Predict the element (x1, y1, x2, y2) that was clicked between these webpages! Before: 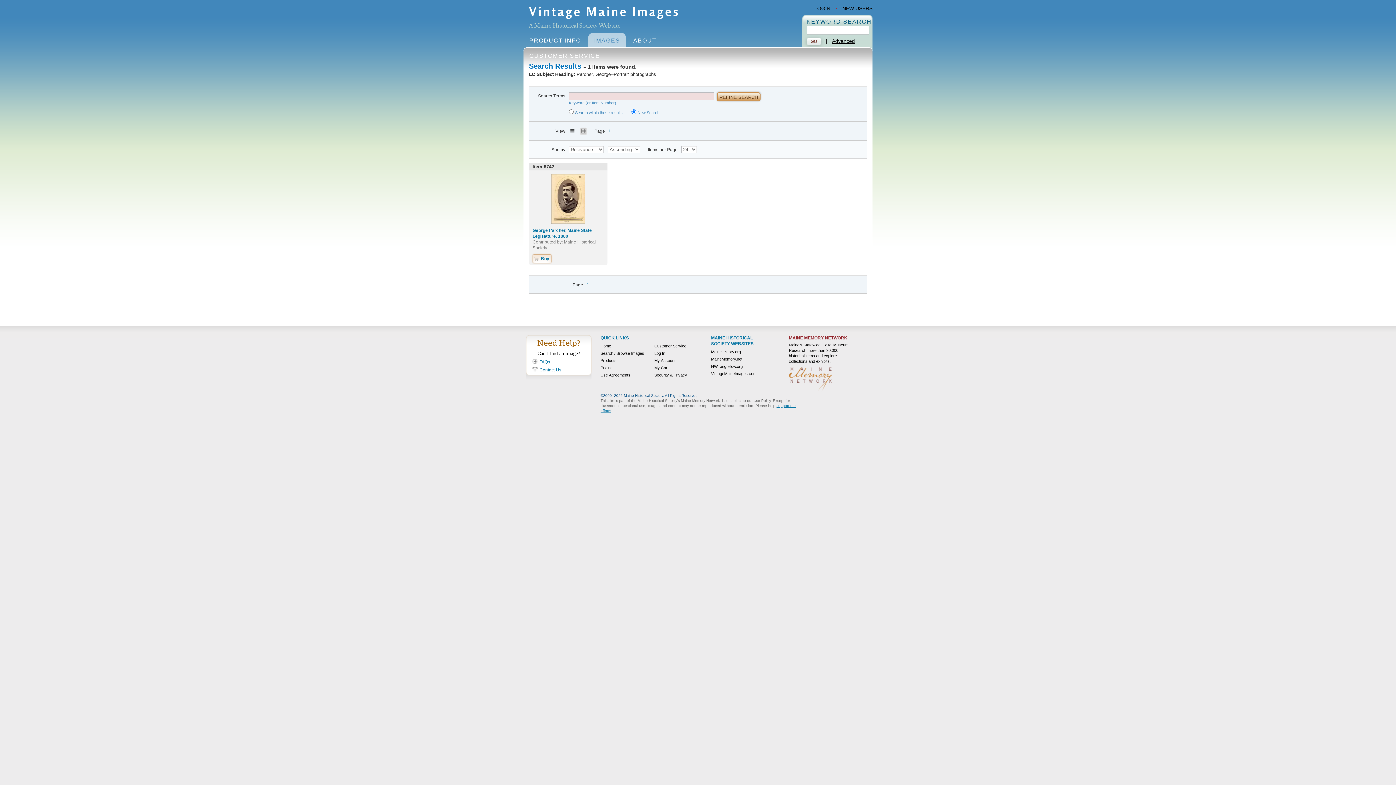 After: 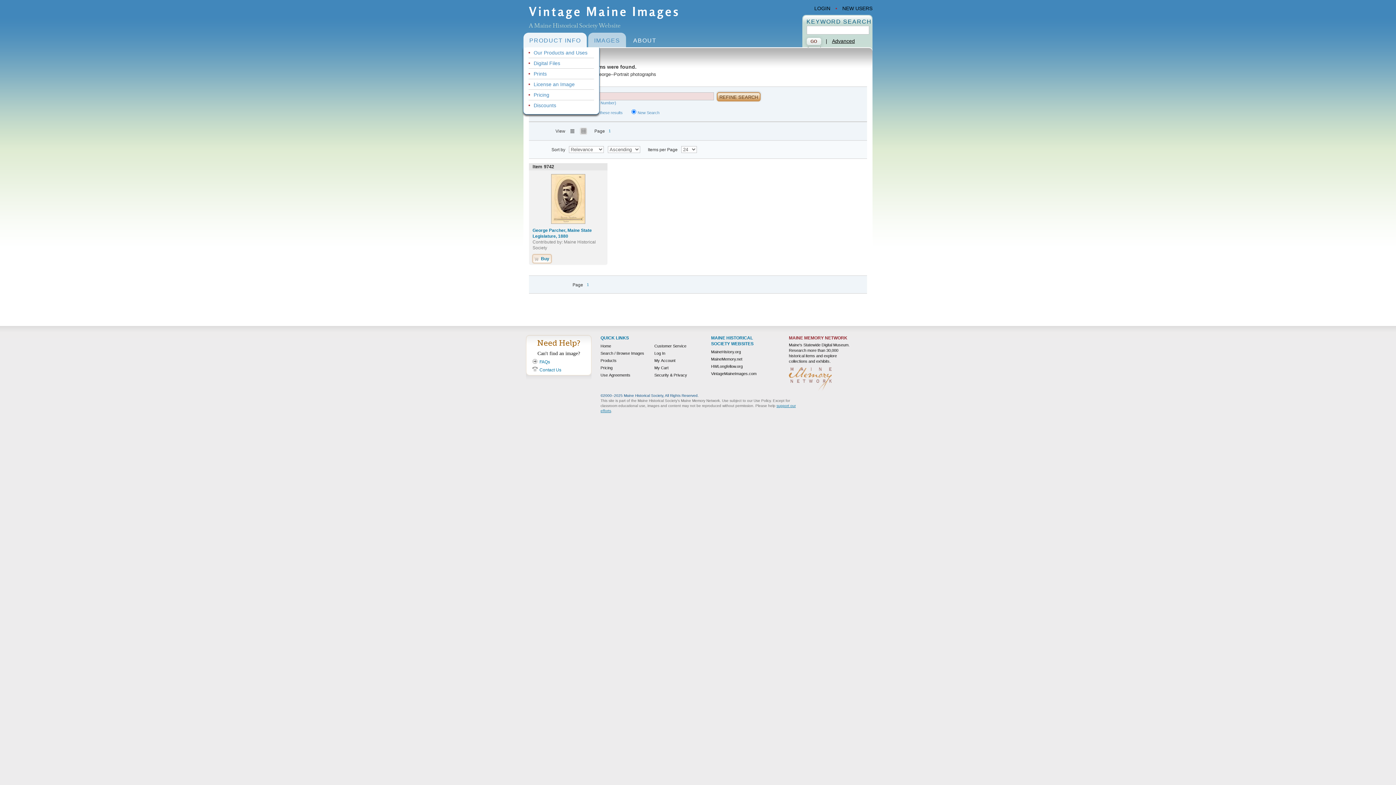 Action: label: PRODUCT INFO bbox: (523, 32, 586, 48)